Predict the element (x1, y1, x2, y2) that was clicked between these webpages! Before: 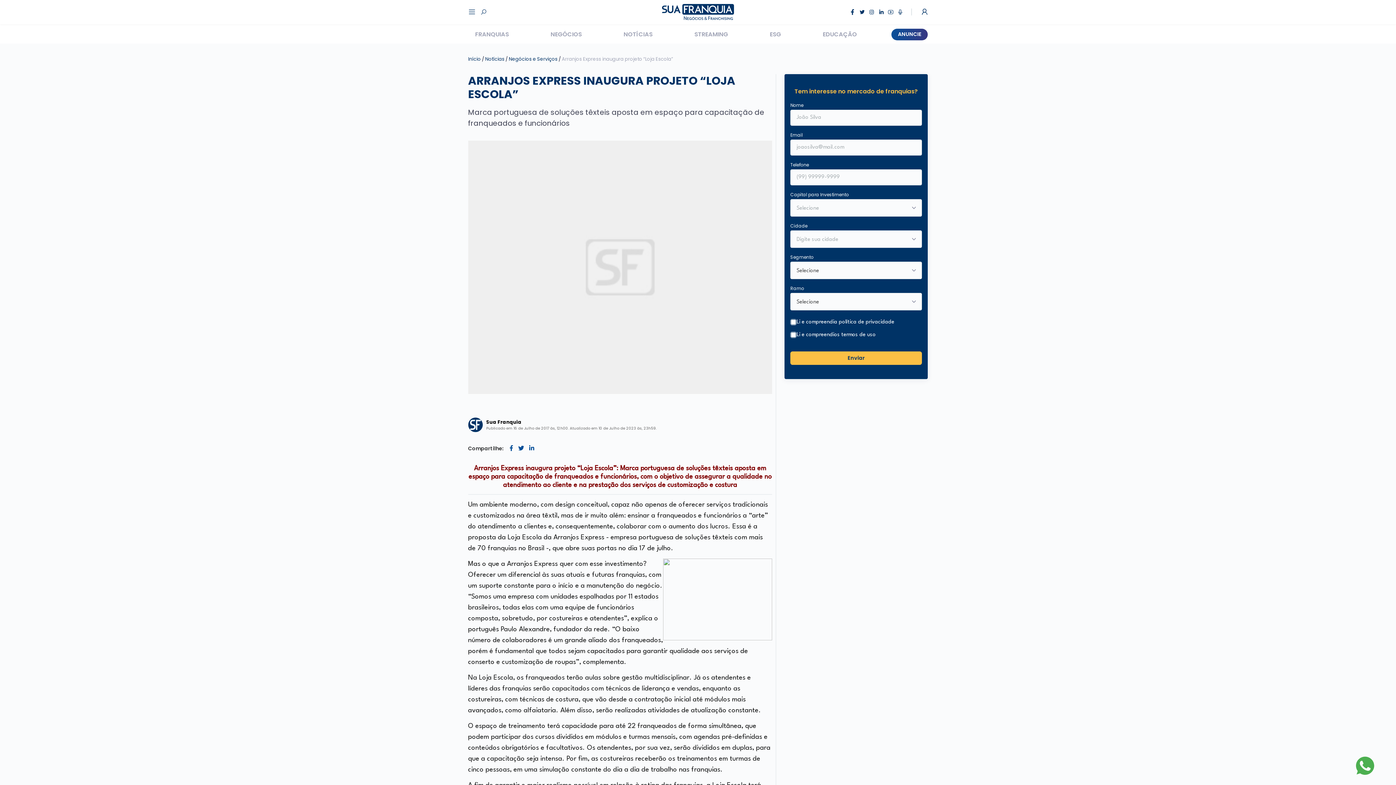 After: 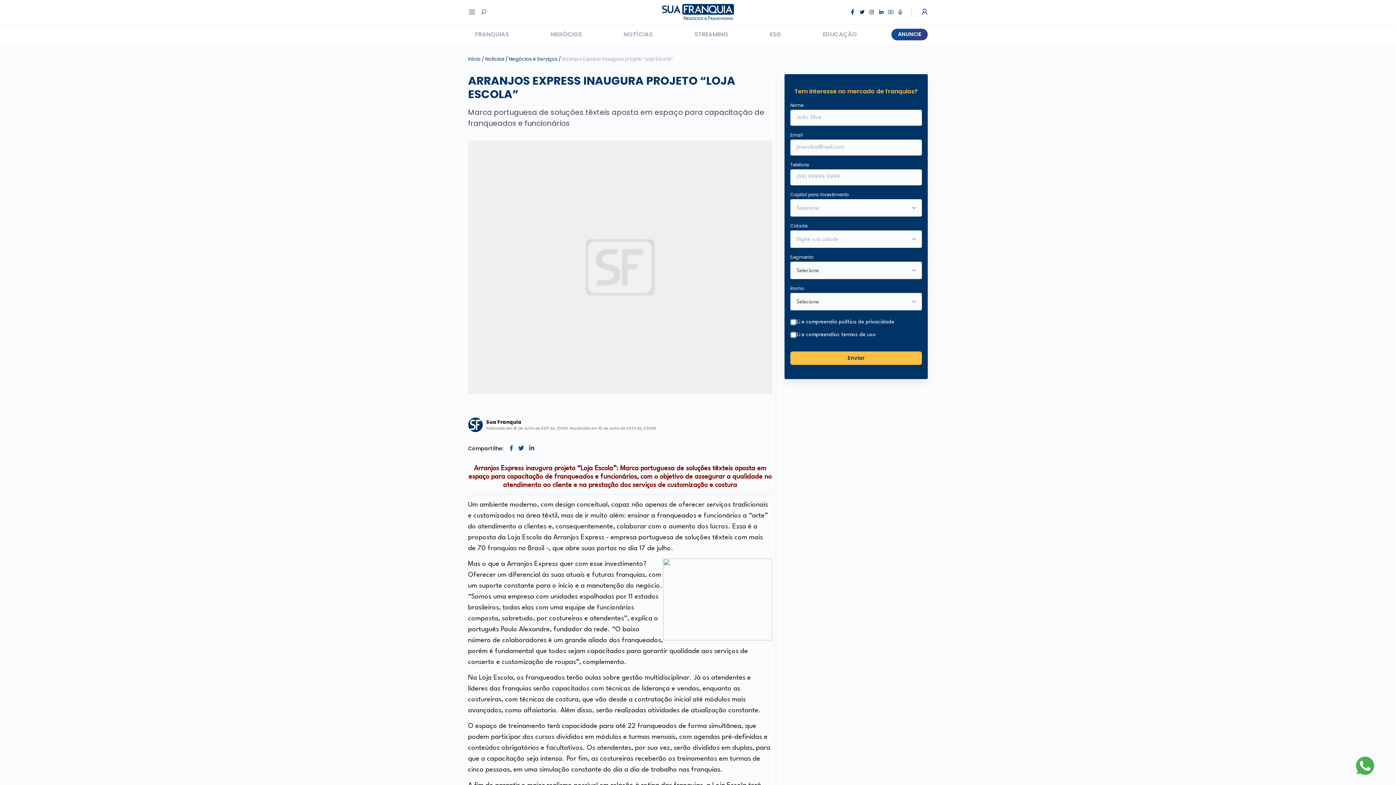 Action: label: os termos de uso bbox: (834, 331, 876, 338)